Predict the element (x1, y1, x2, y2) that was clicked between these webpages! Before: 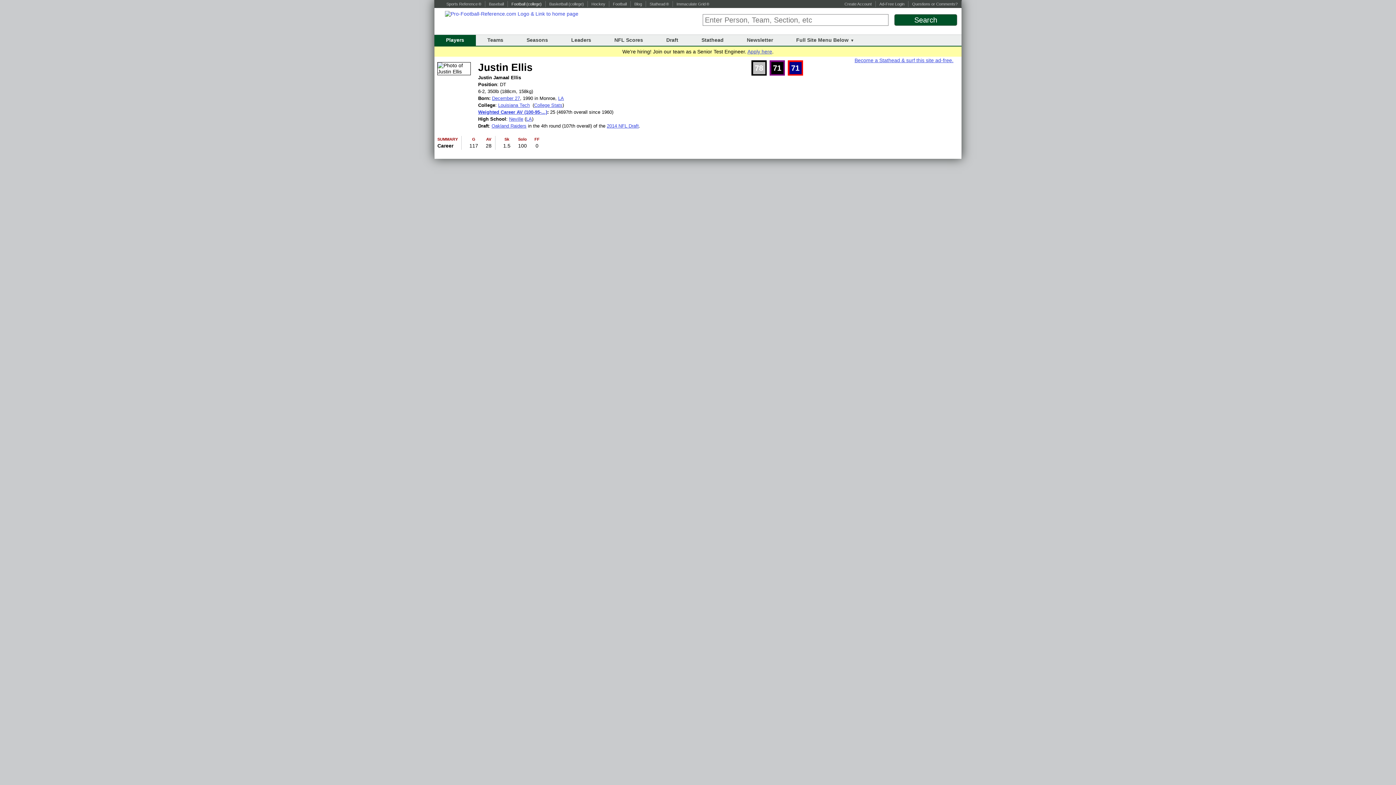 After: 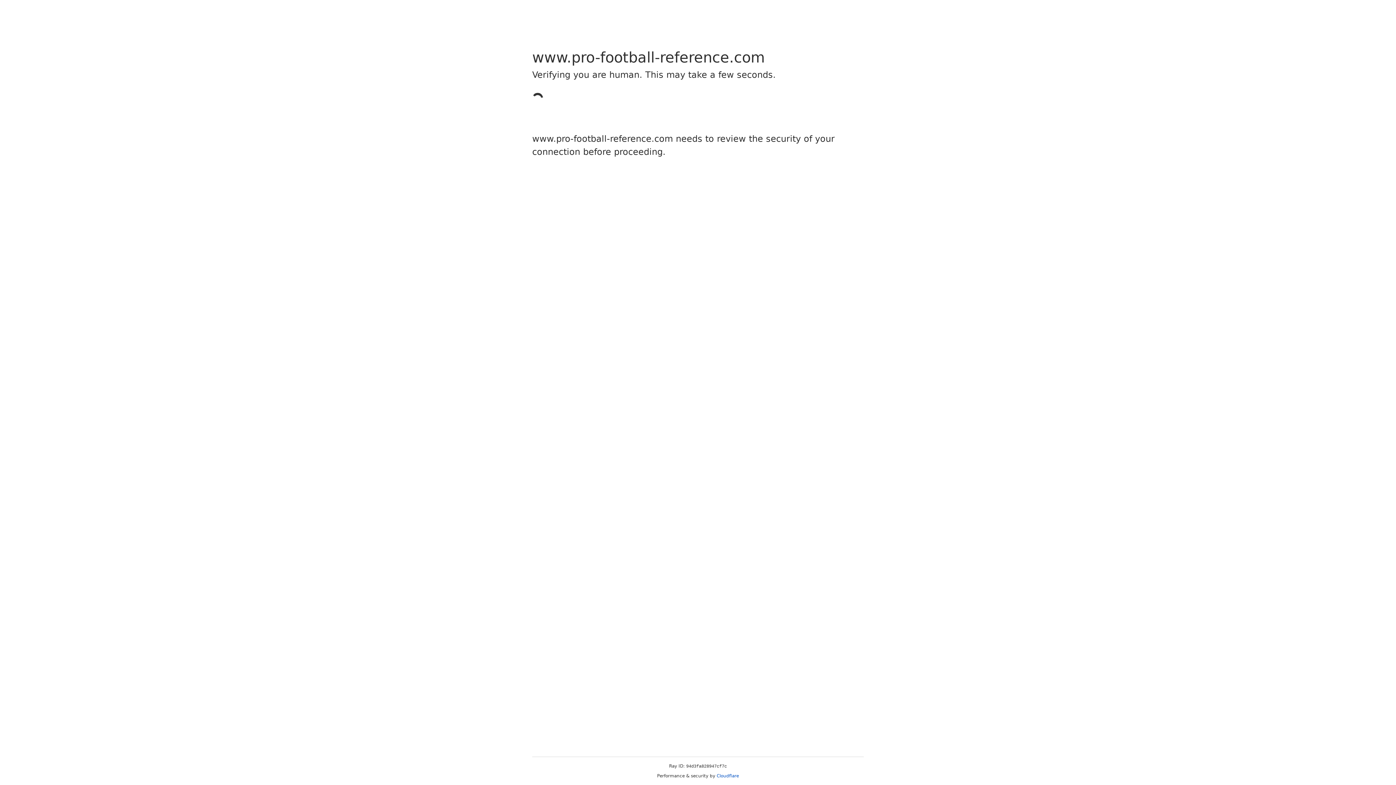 Action: bbox: (478, 109, 547, 114) label: Weighted Career AV (100-95-...)